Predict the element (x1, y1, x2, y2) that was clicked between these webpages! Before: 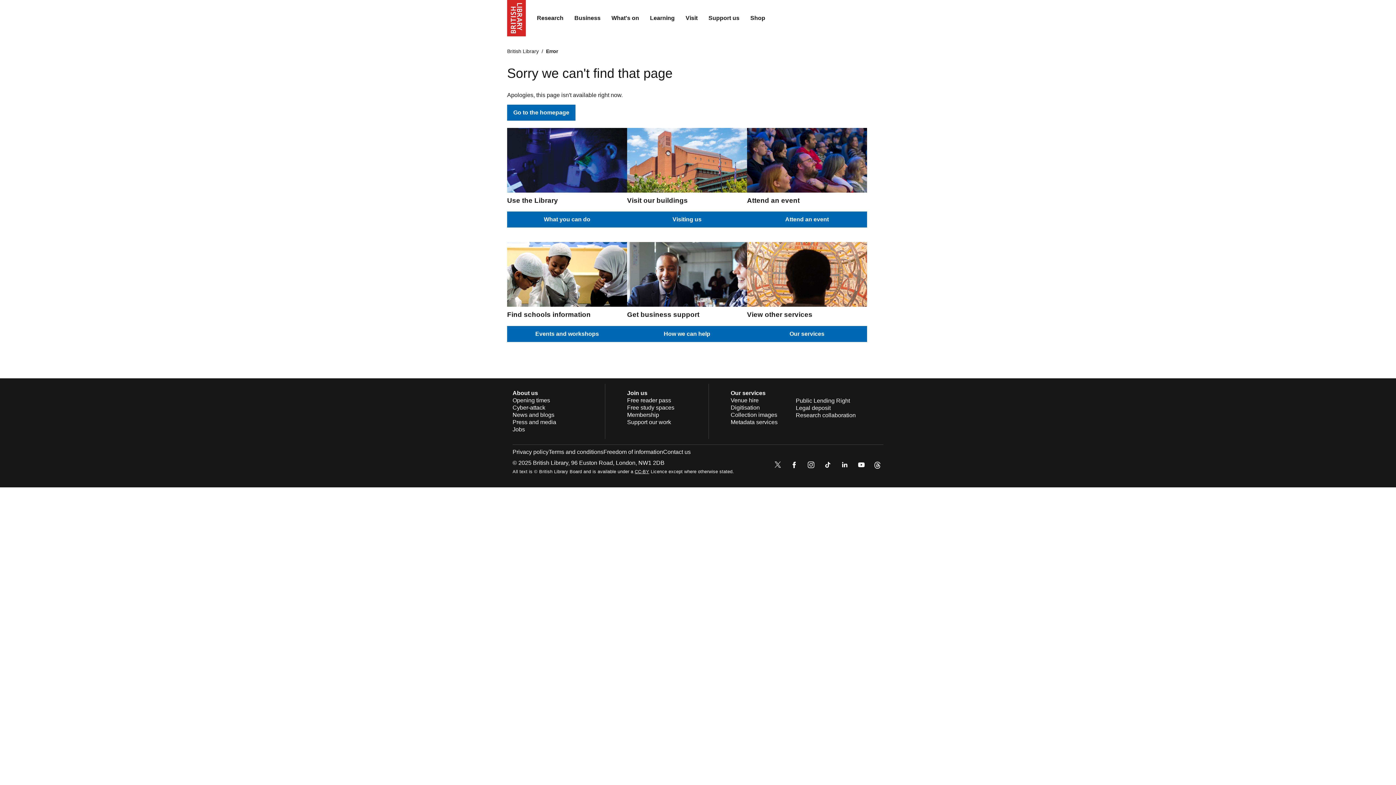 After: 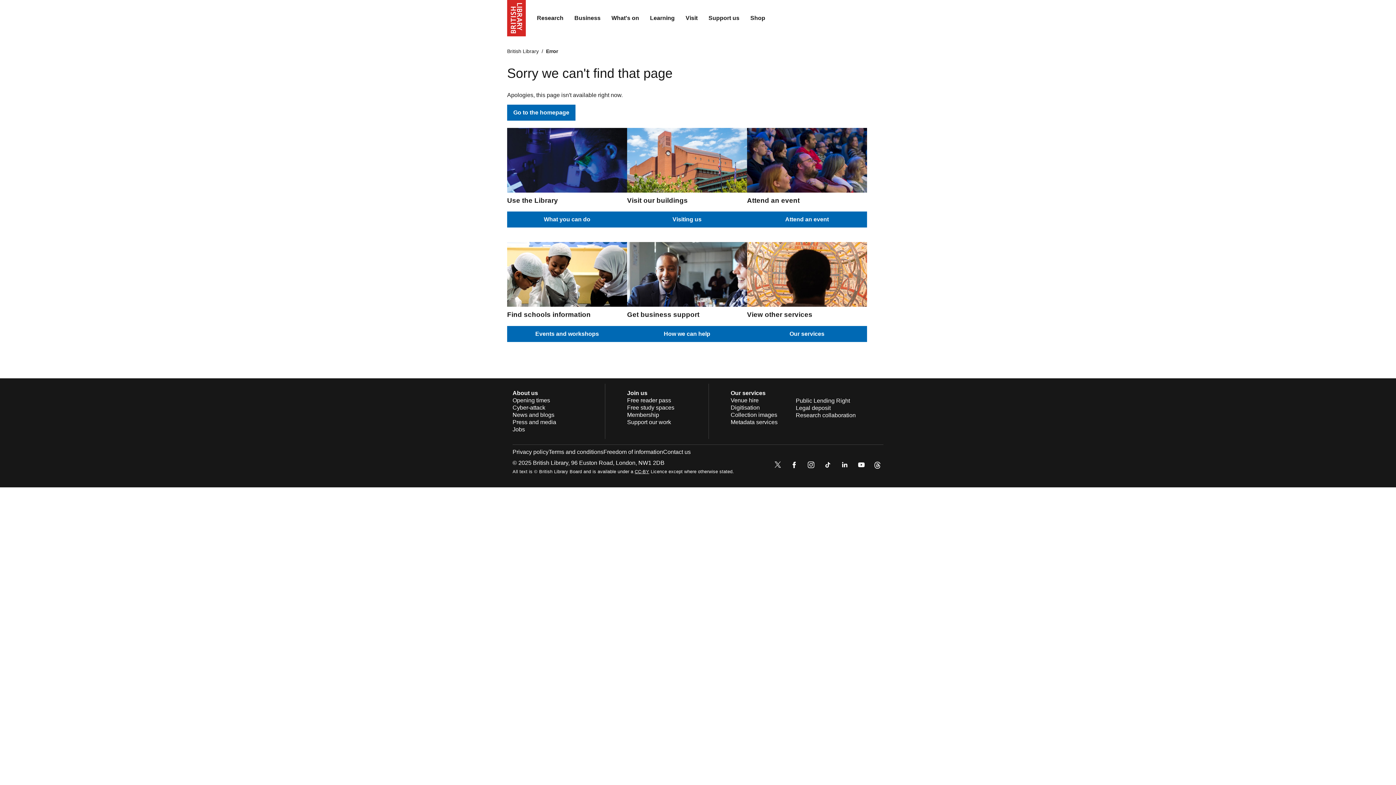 Action: bbox: (822, 459, 833, 472)